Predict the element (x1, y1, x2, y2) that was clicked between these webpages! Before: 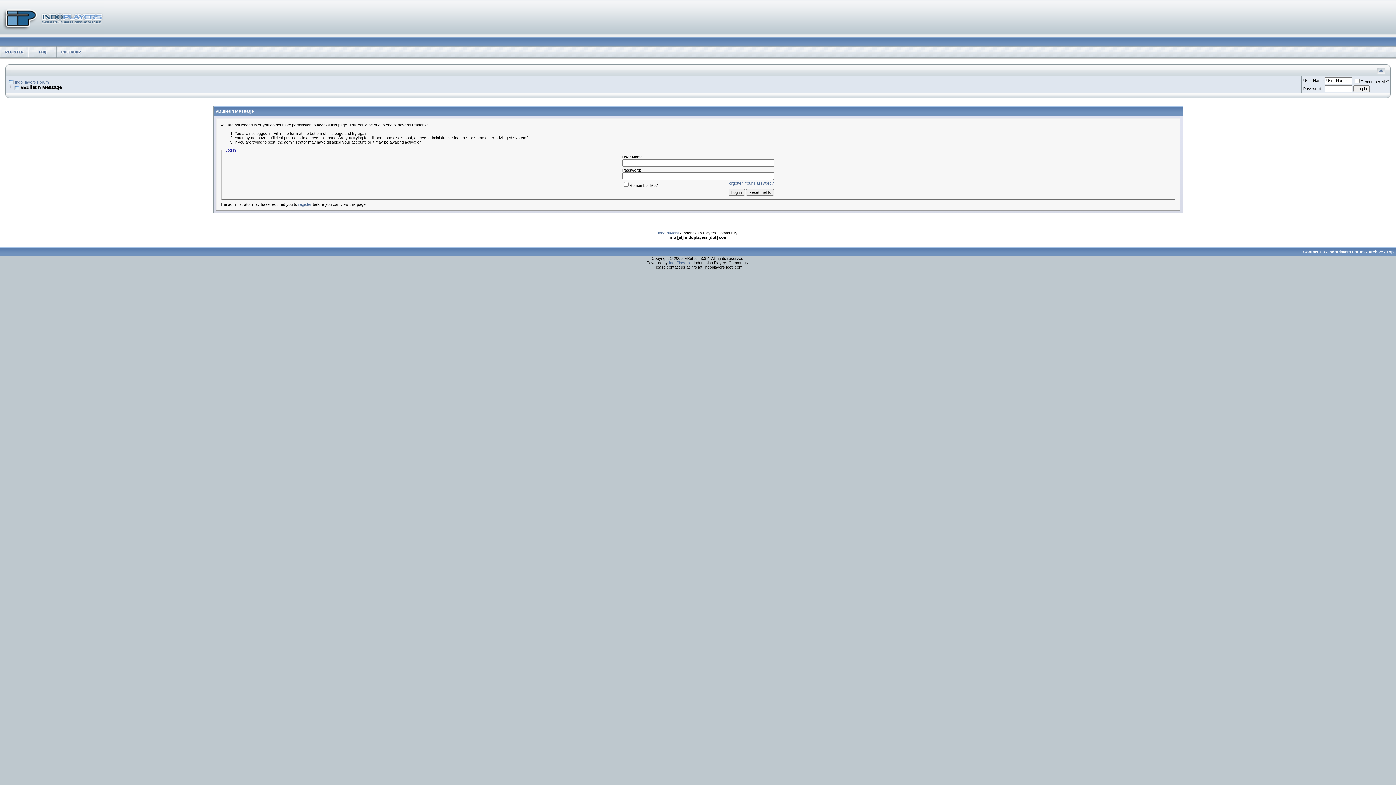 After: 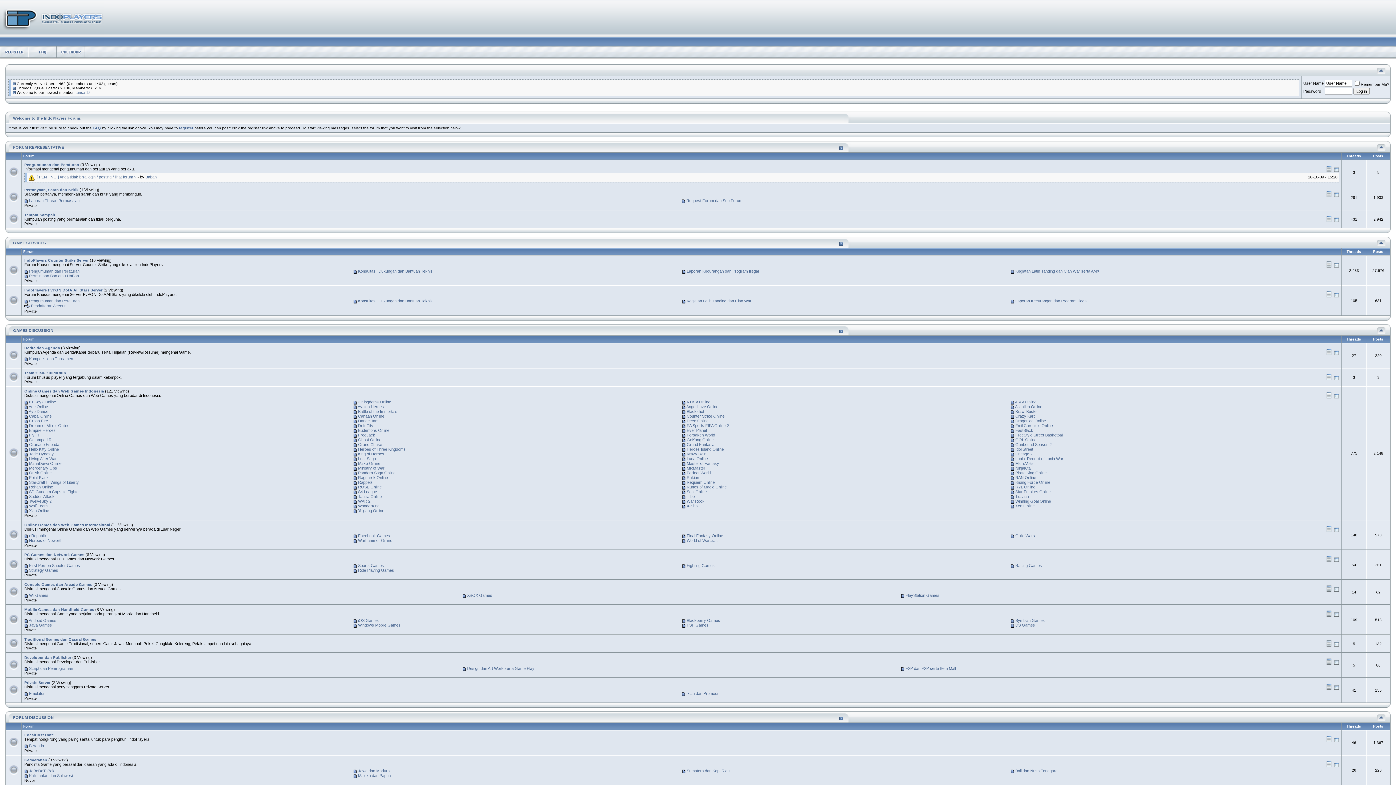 Action: label: IndoPlayers Forum bbox: (14, 80, 48, 84)